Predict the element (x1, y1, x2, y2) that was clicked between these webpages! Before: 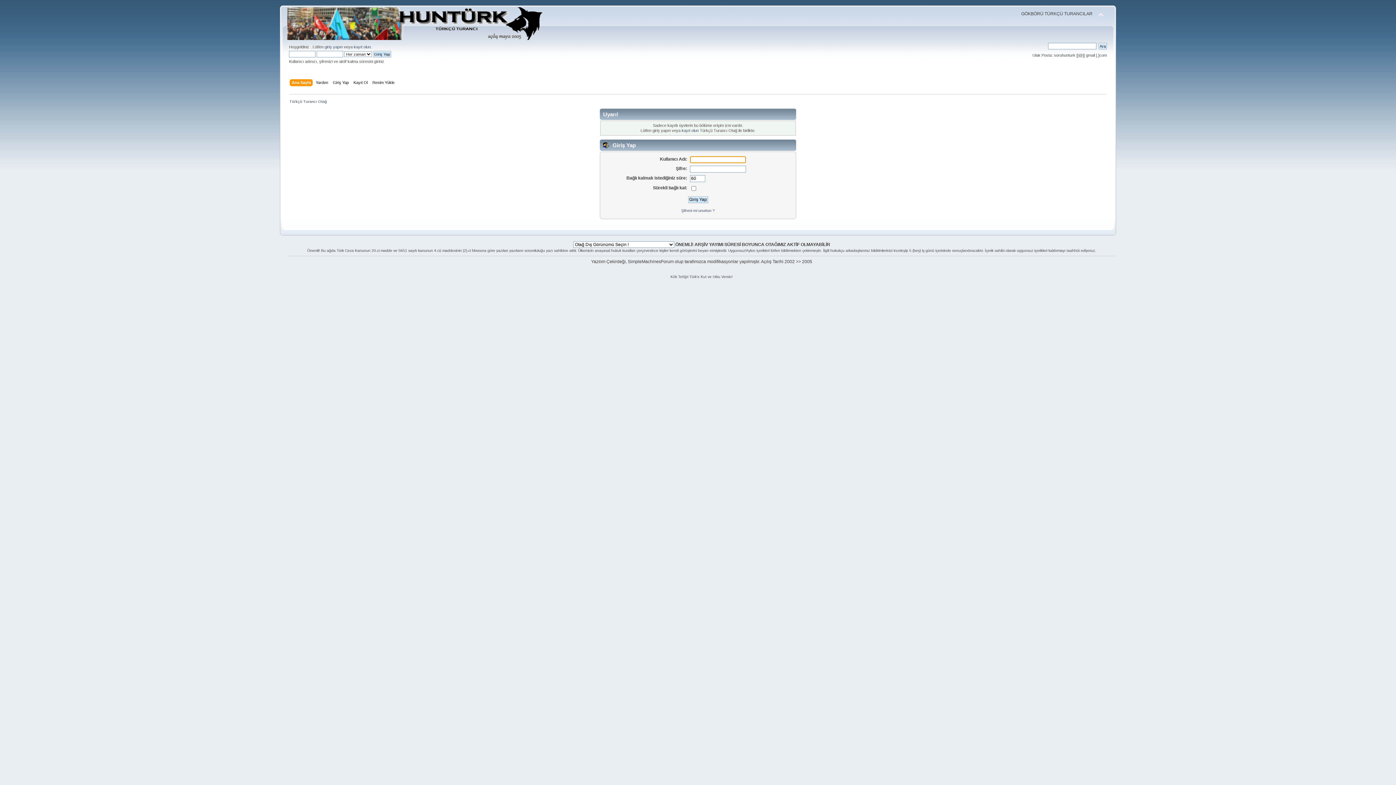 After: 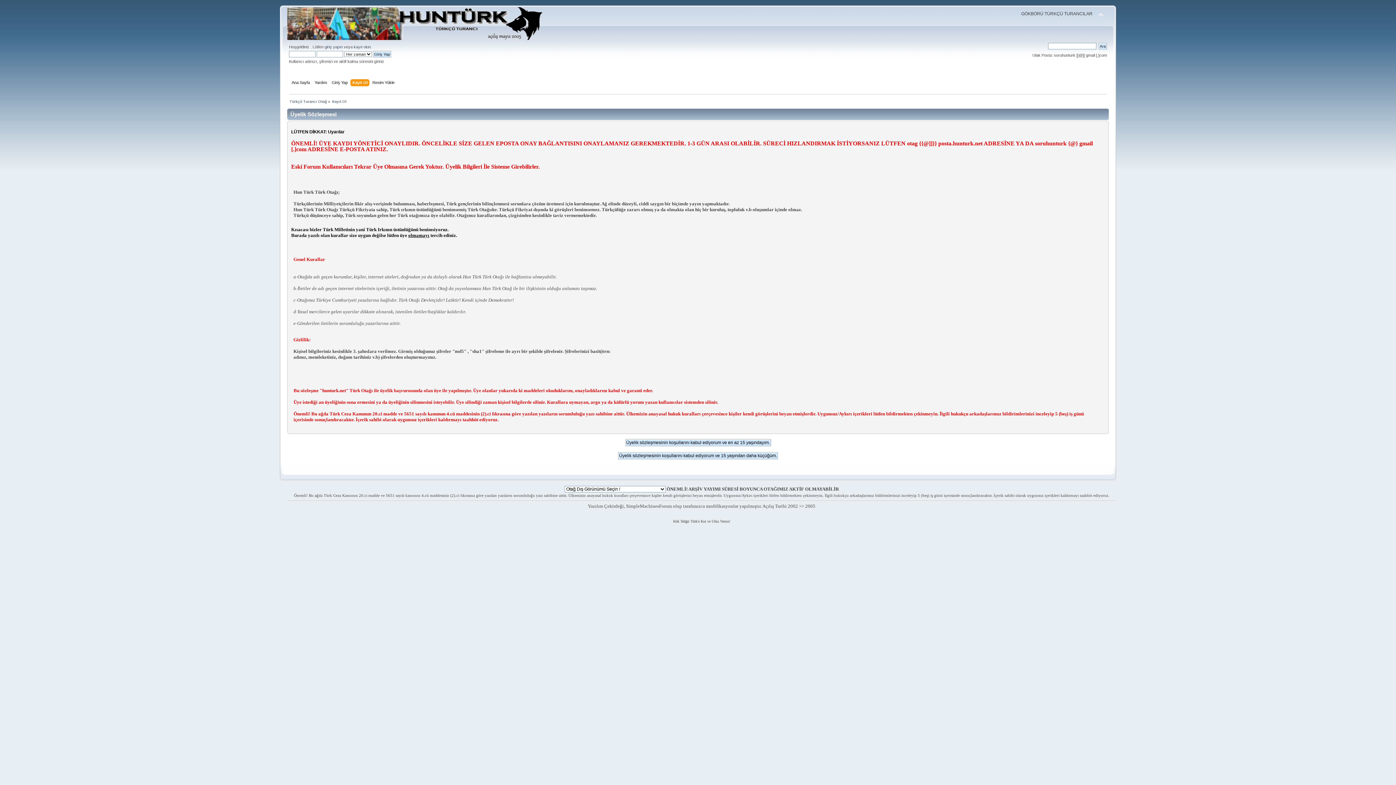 Action: bbox: (681, 128, 698, 132) label: kayıt olun